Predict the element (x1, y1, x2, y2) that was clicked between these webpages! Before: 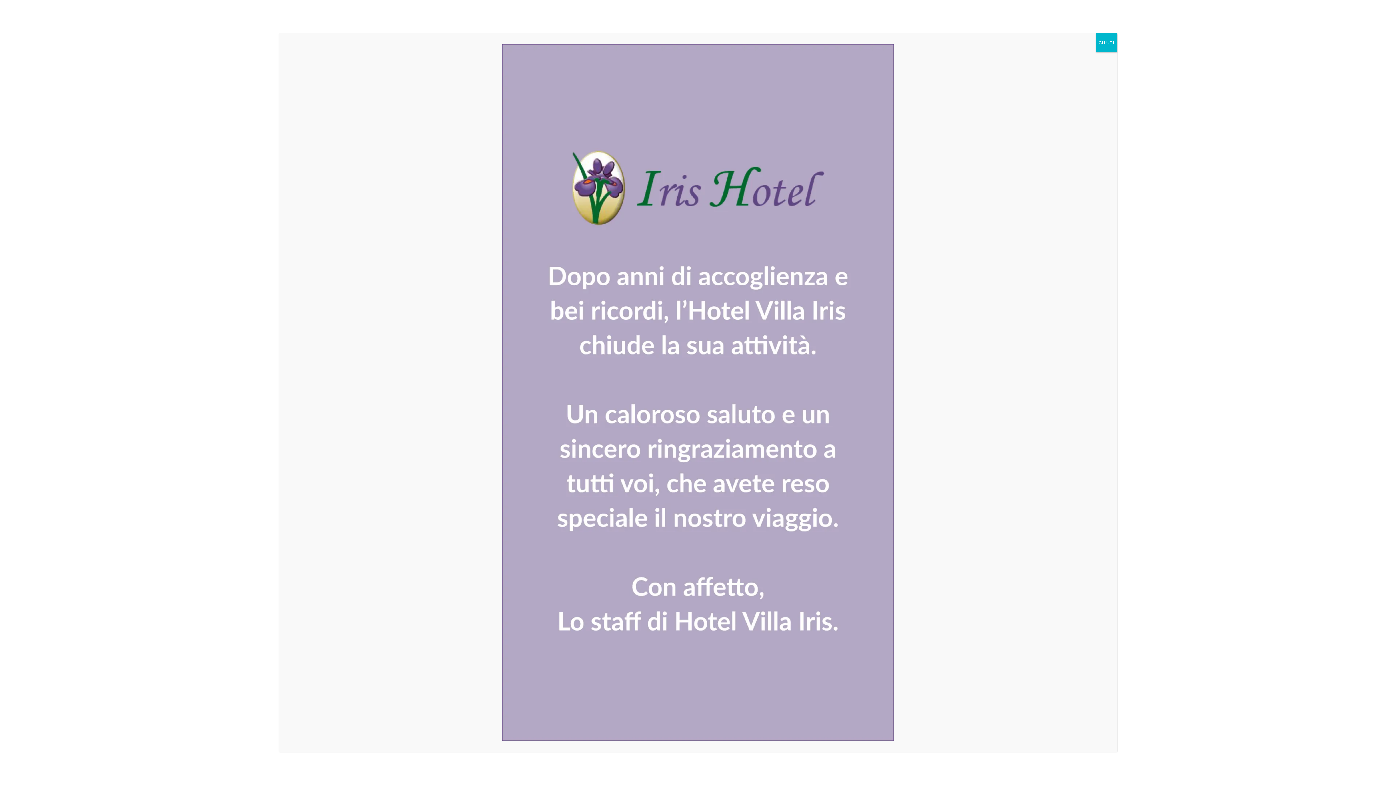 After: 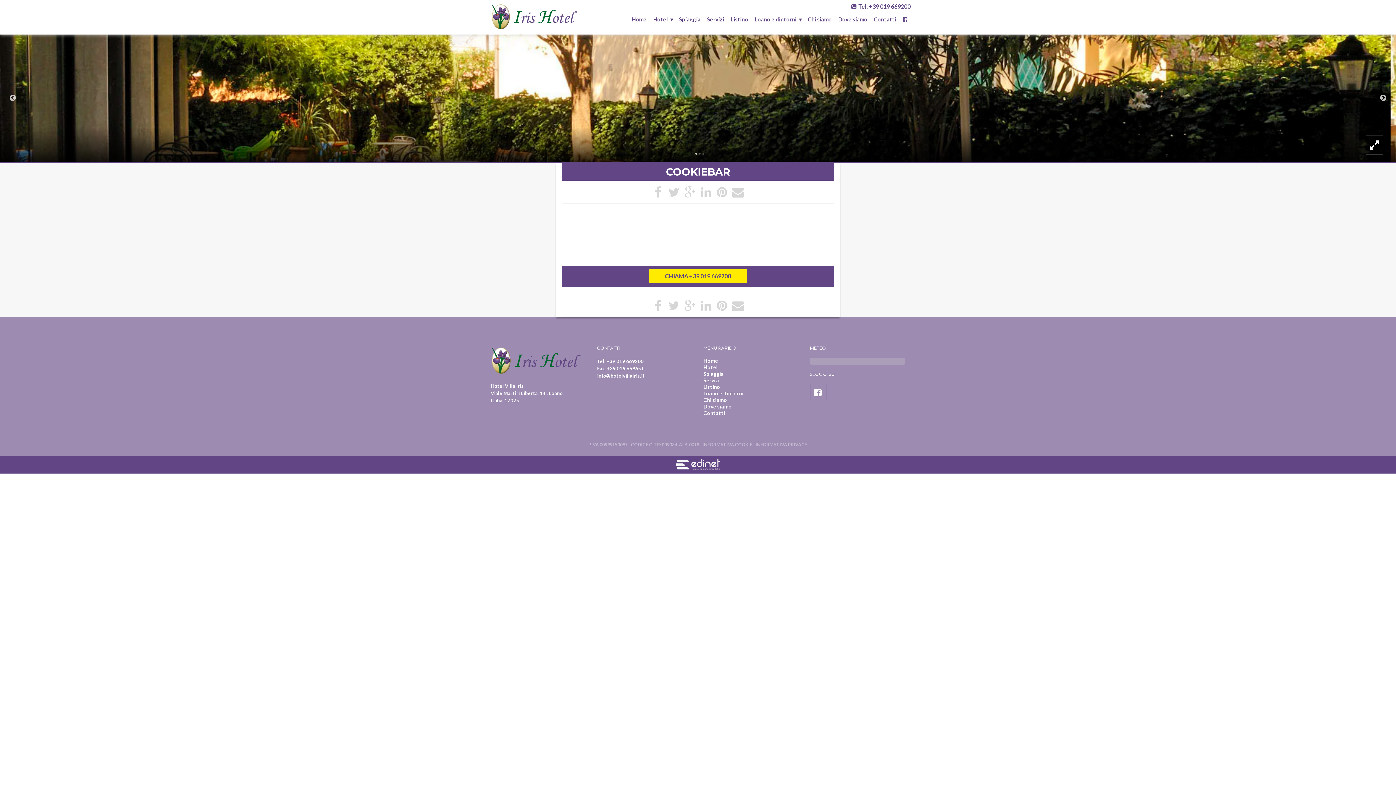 Action: bbox: (1096, 33, 1117, 52) label: Chiudi